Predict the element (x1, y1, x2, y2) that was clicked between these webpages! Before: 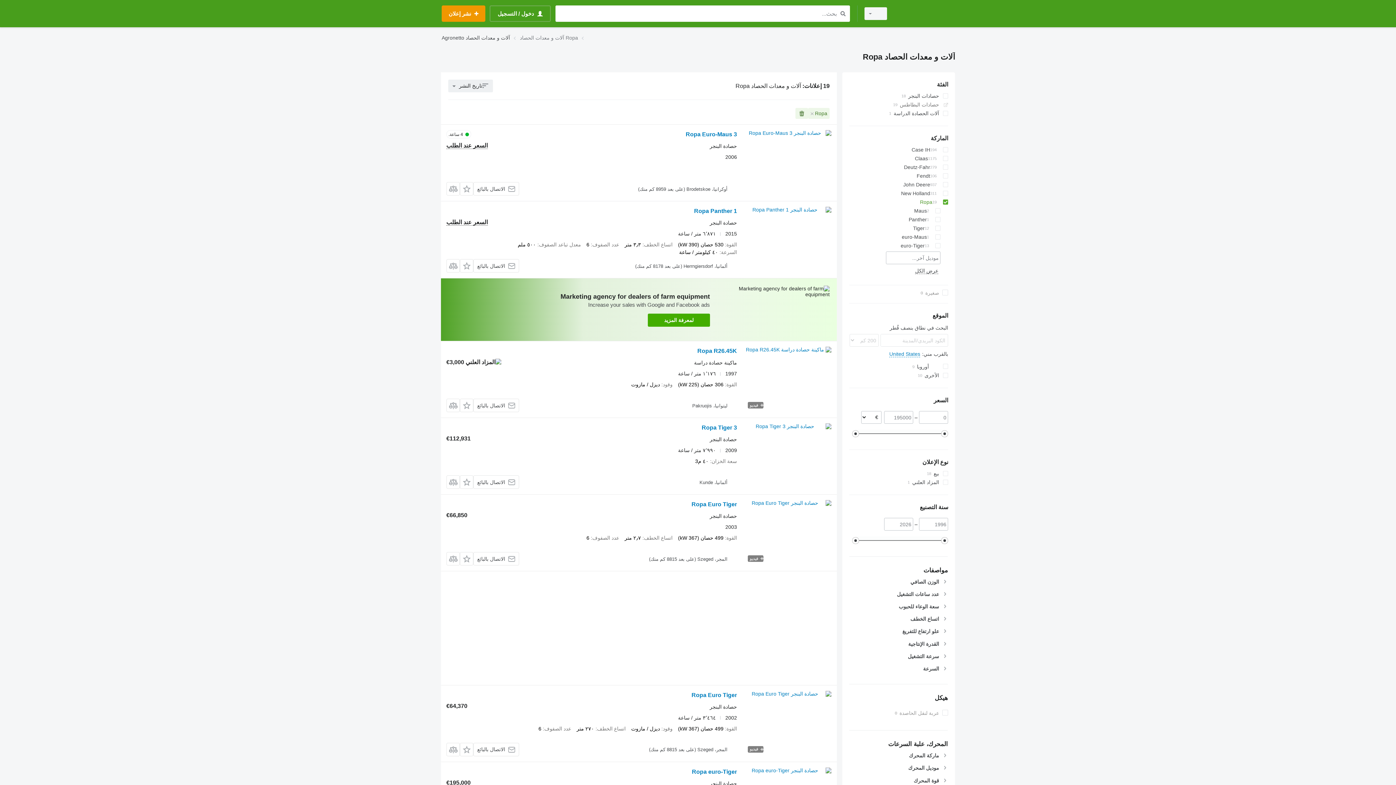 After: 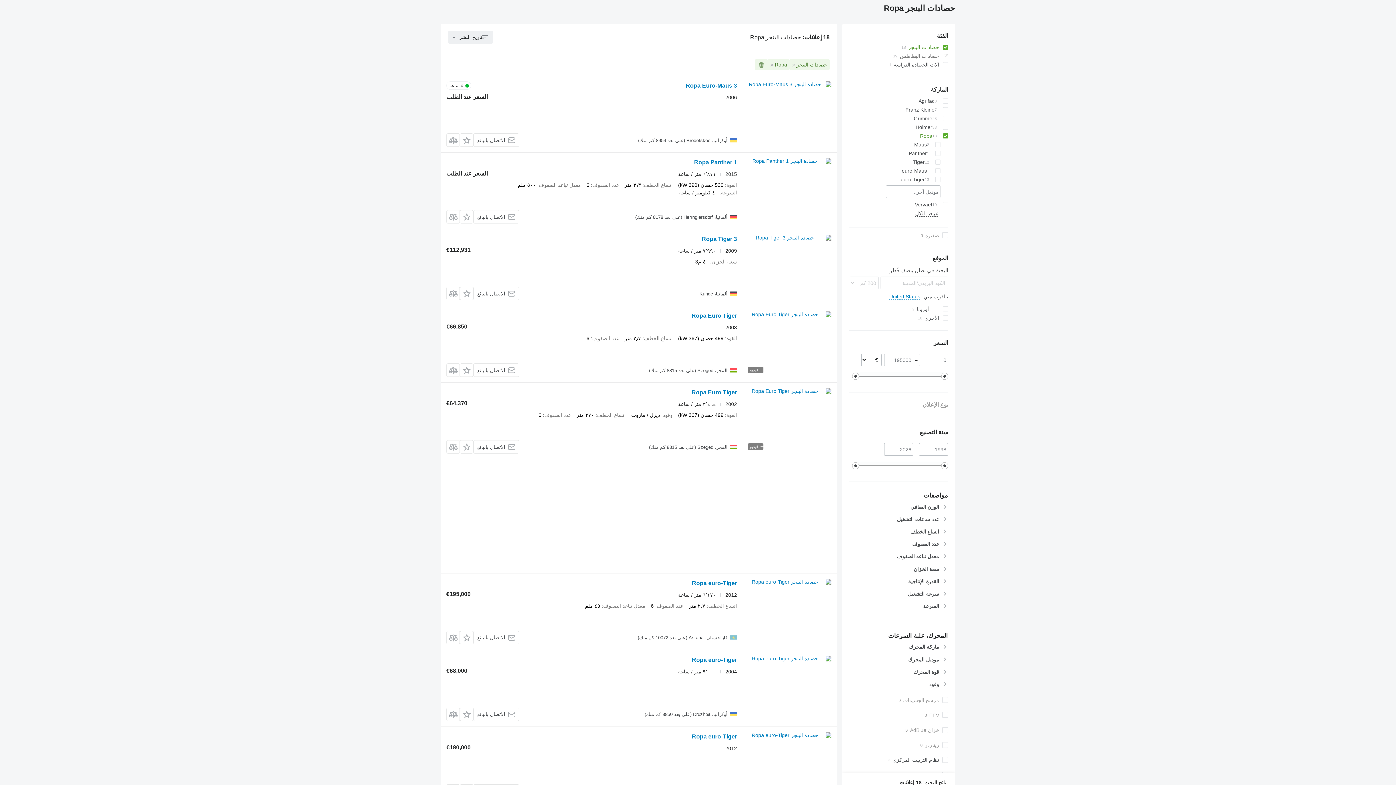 Action: bbox: (849, 91, 948, 100) label: حصادات البنجر